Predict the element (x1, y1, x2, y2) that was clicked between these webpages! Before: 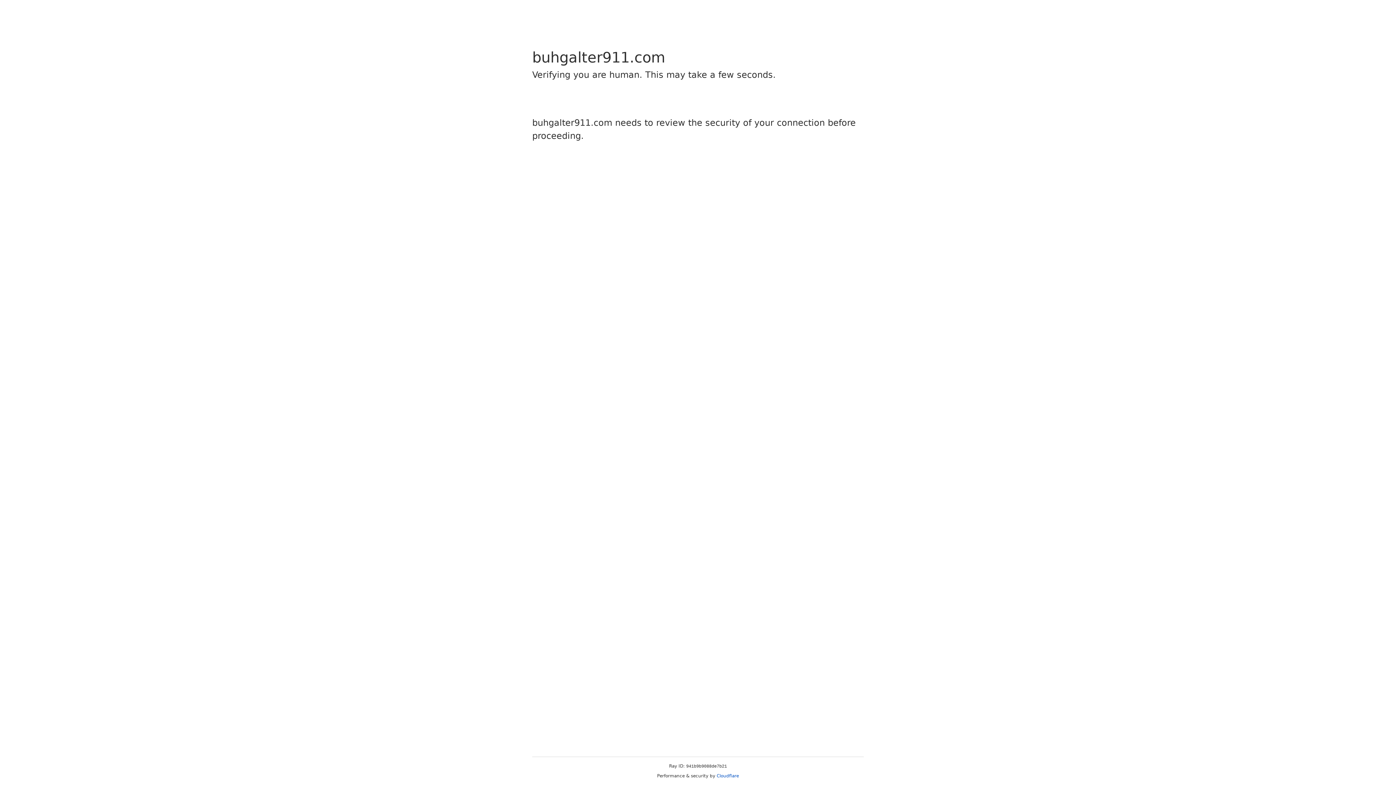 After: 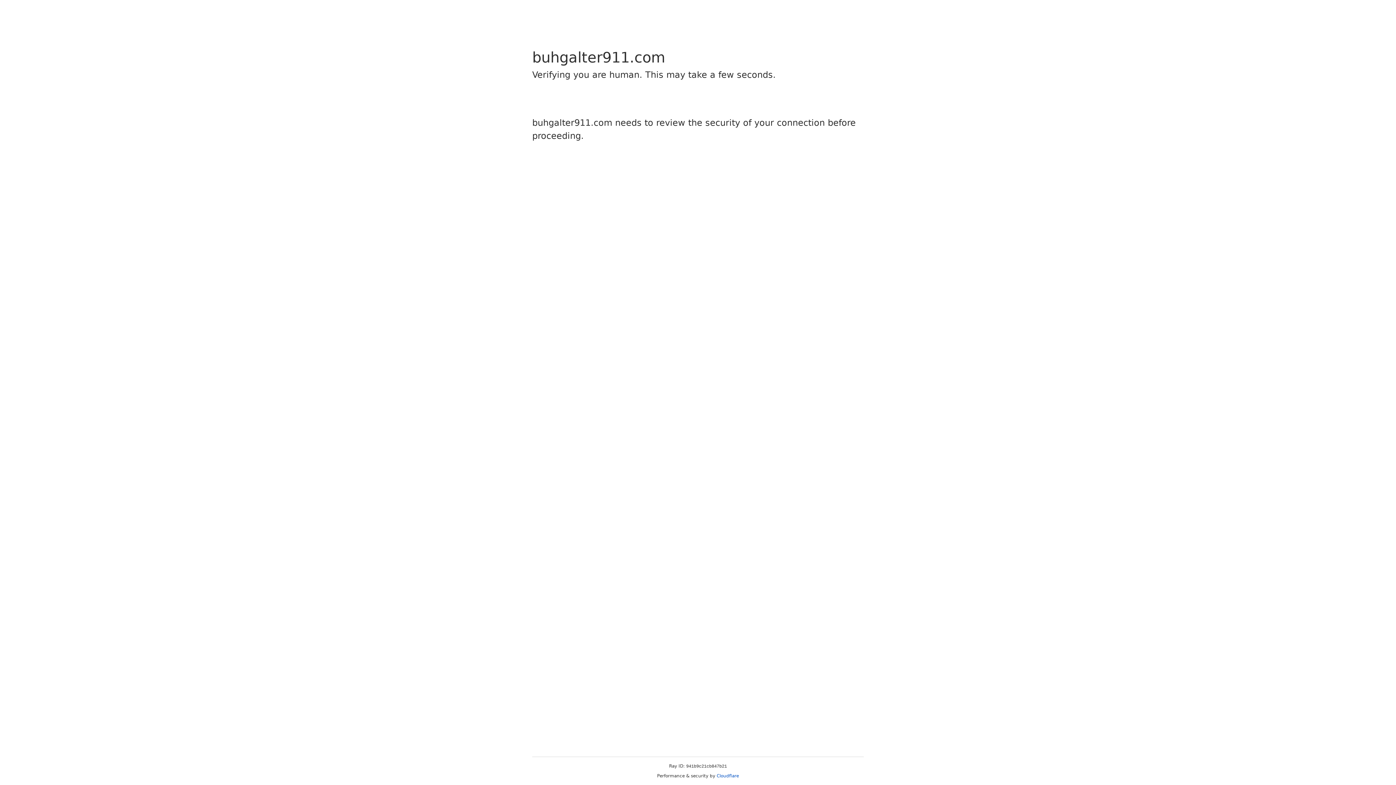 Action: bbox: (716, 773, 739, 778) label: Cloudflare